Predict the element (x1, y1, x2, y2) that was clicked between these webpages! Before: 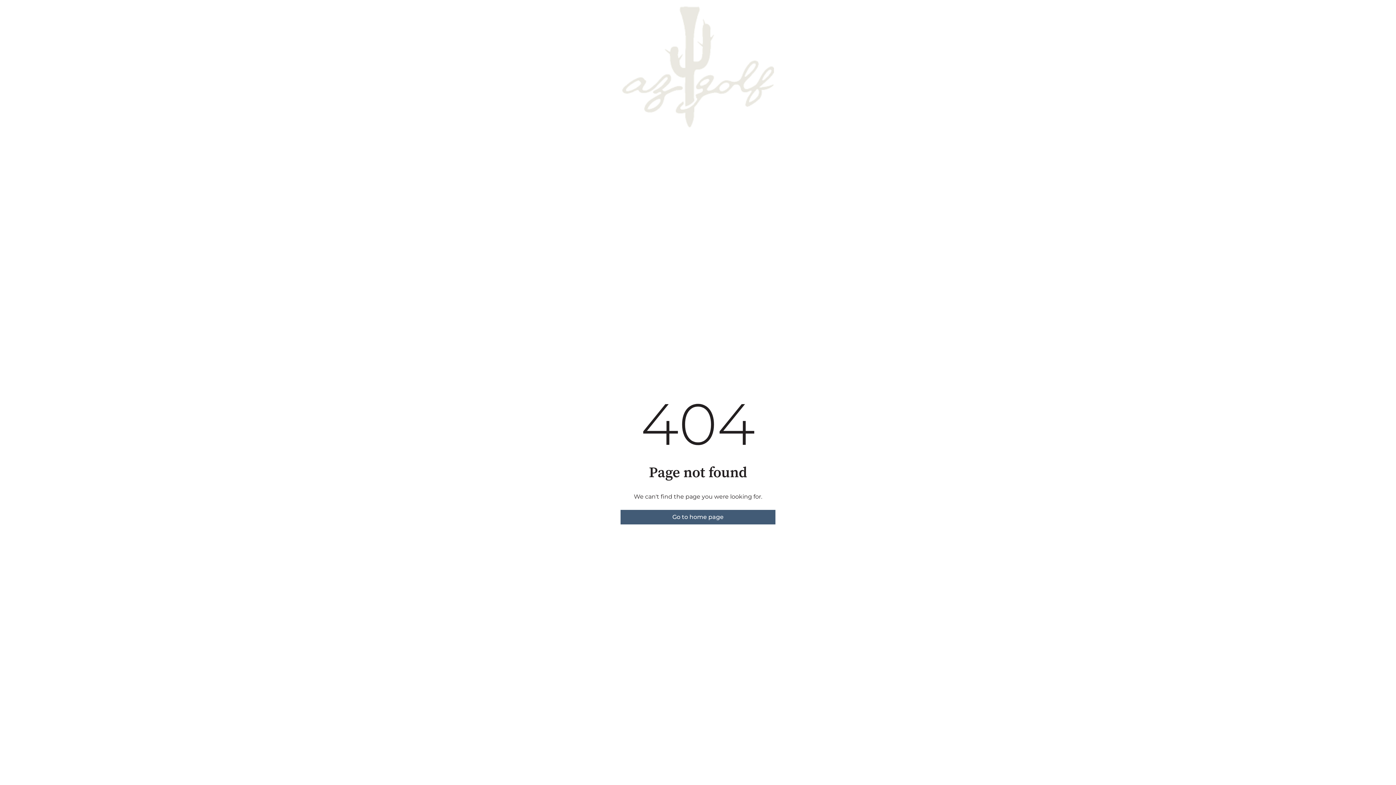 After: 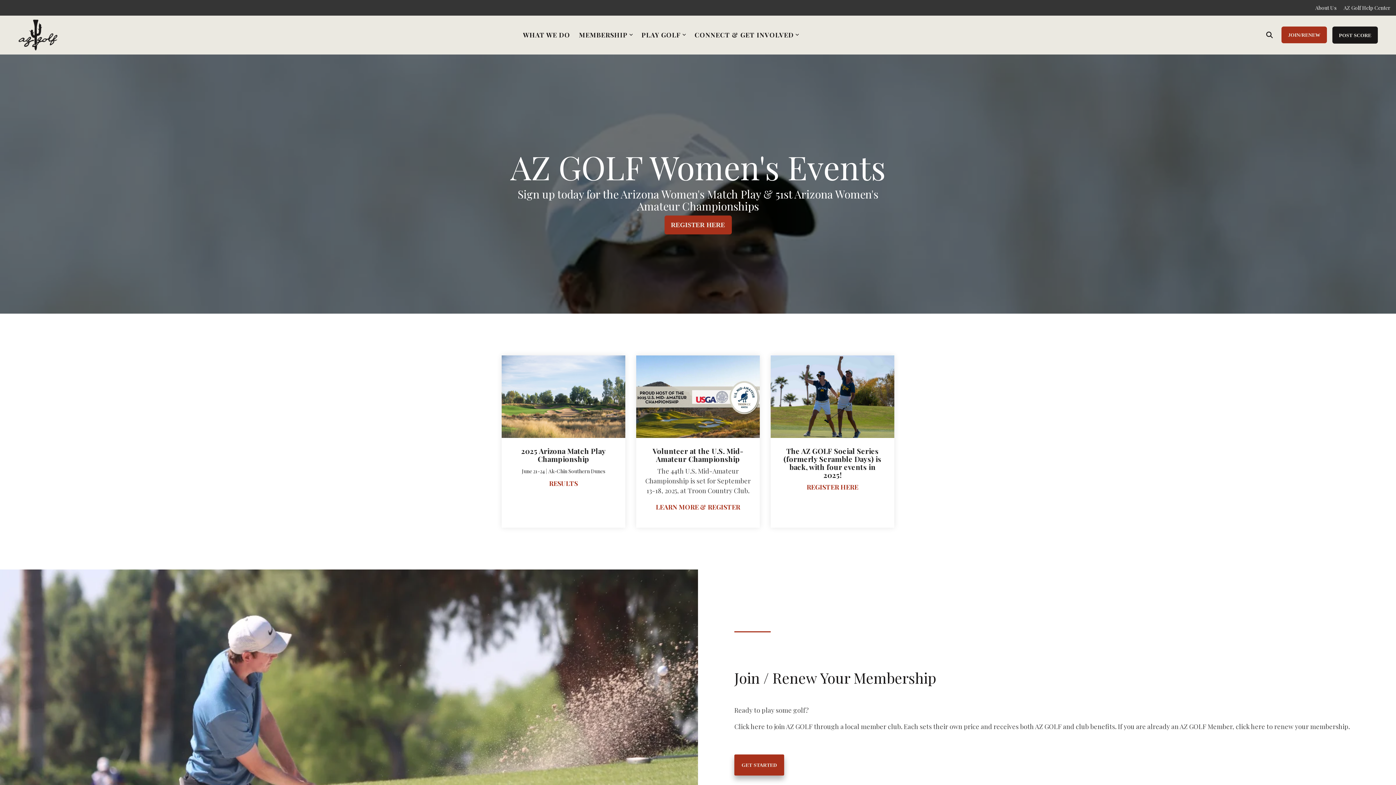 Action: bbox: (620, 510, 775, 524) label: Go to home page